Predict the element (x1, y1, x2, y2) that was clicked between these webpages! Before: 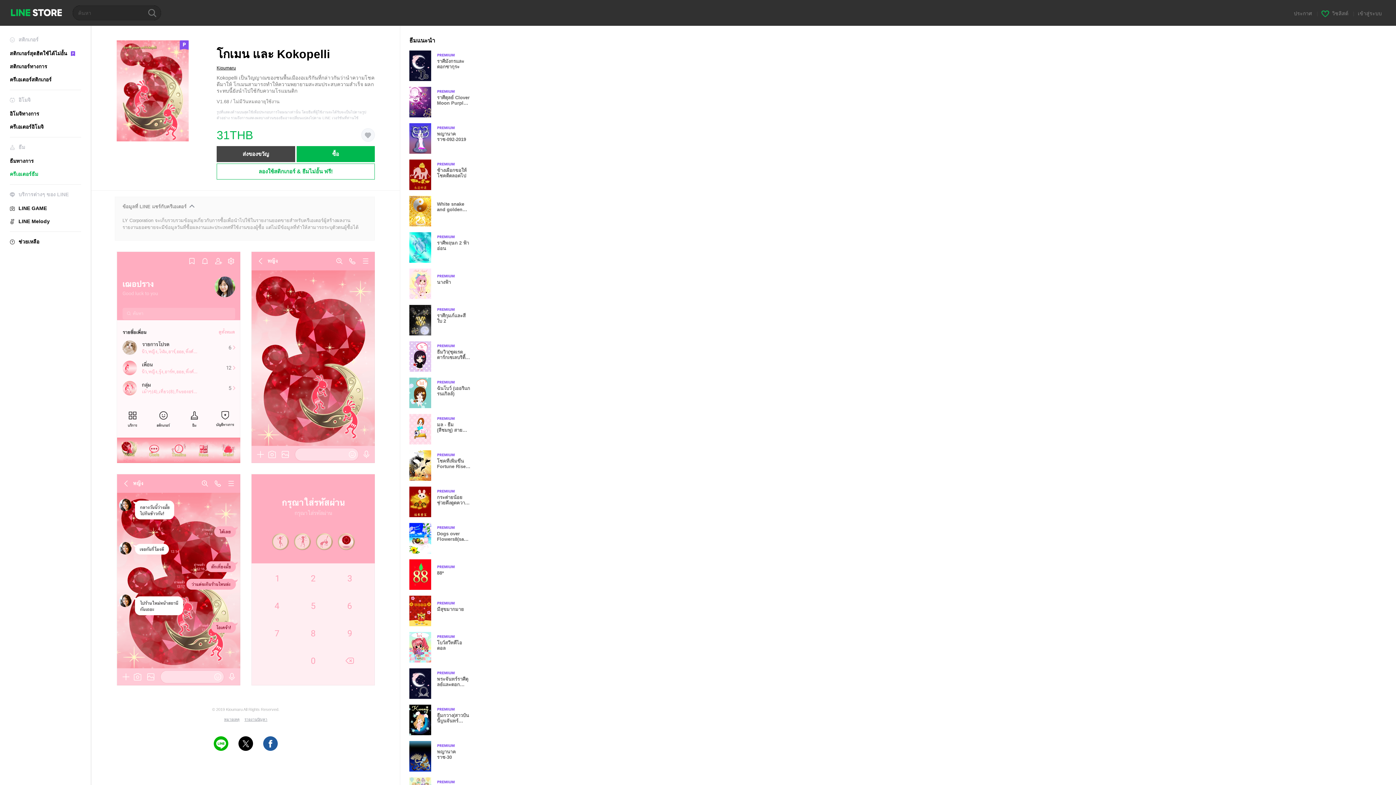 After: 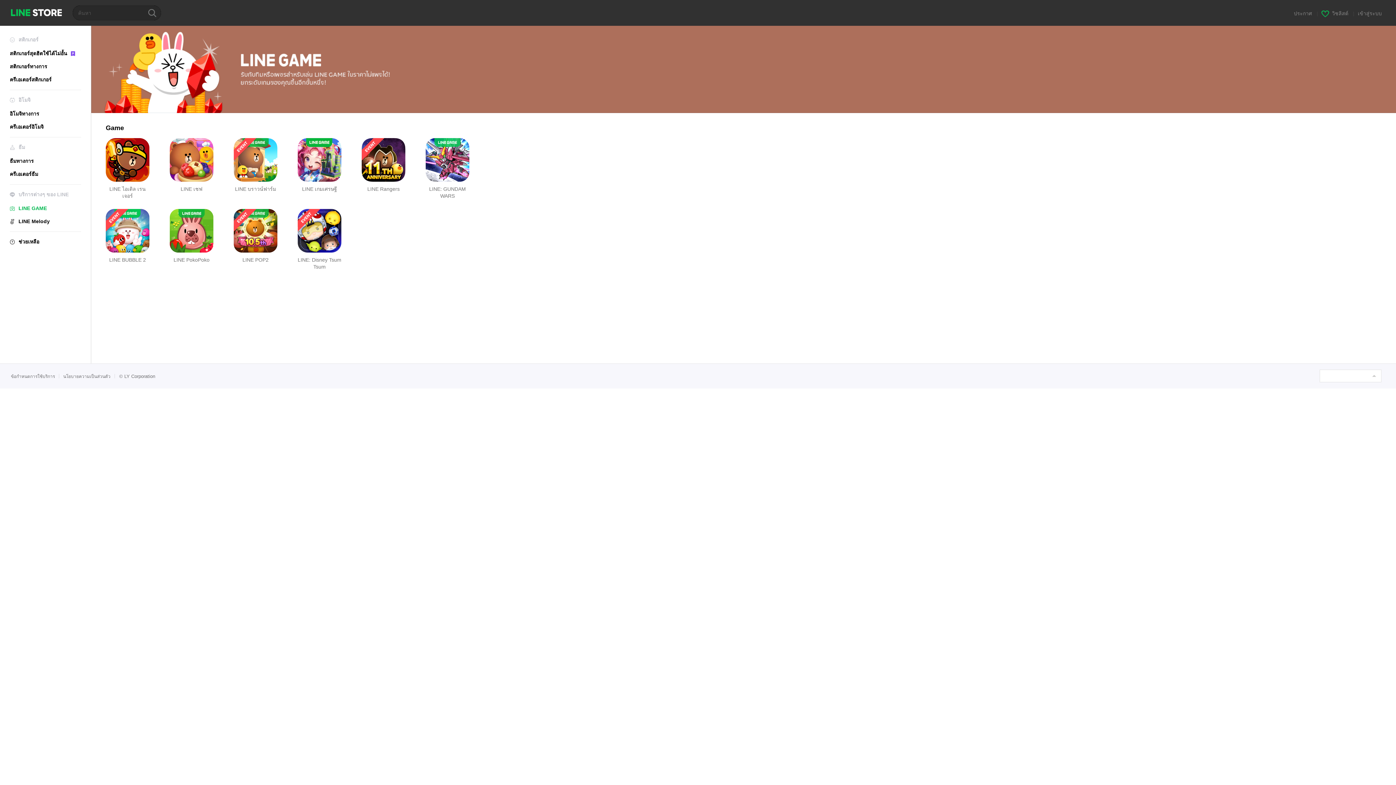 Action: label: LINE GAME bbox: (9, 205, 81, 211)